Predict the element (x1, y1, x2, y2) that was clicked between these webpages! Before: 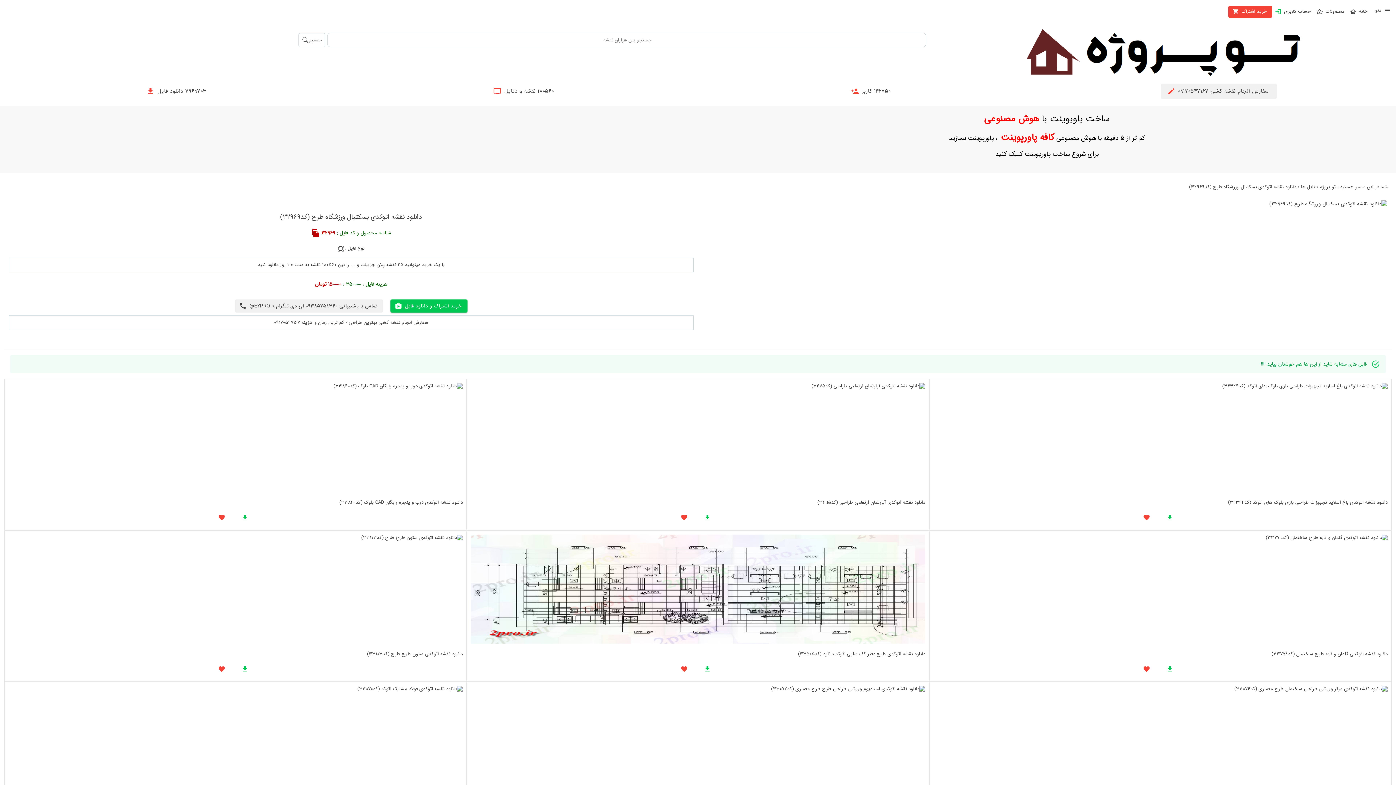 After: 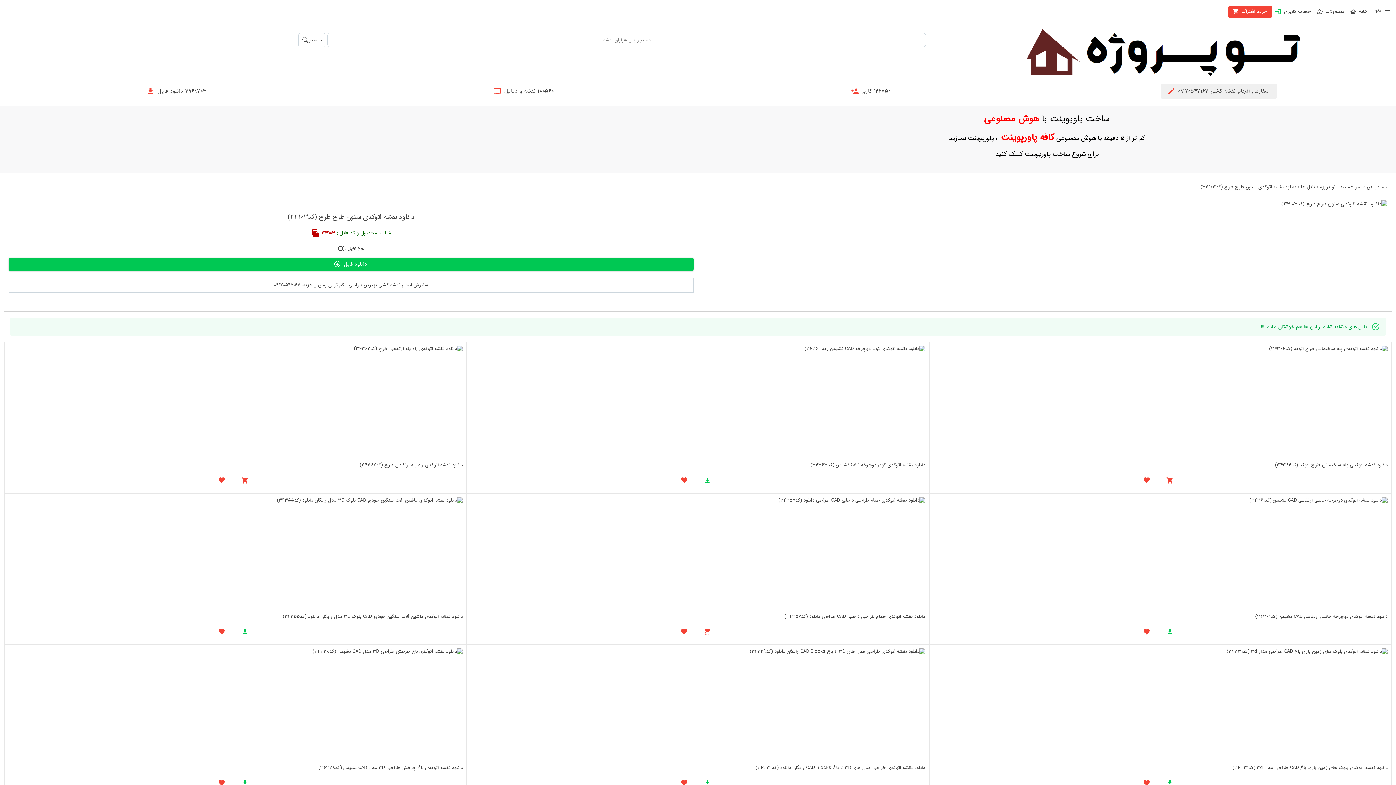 Action: bbox: (8, 534, 462, 643)